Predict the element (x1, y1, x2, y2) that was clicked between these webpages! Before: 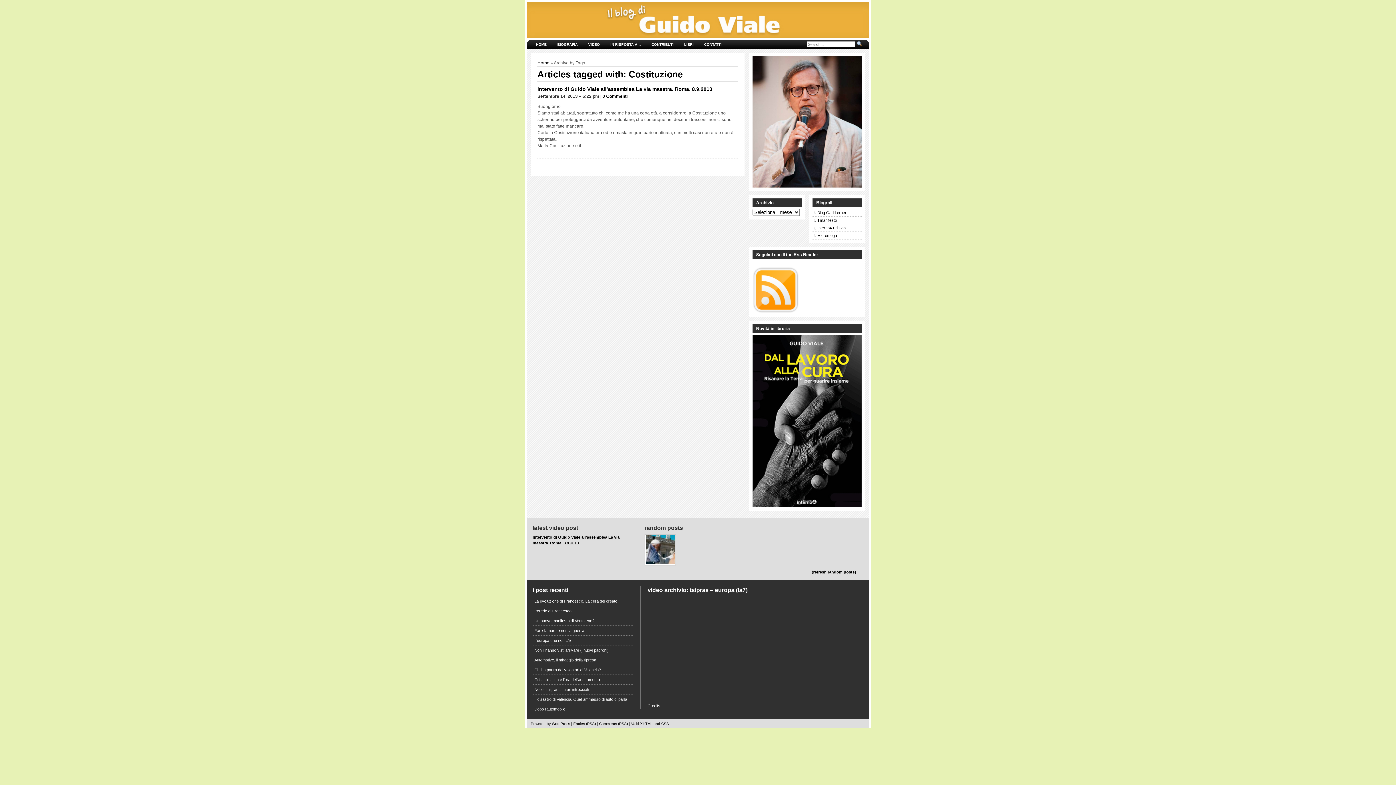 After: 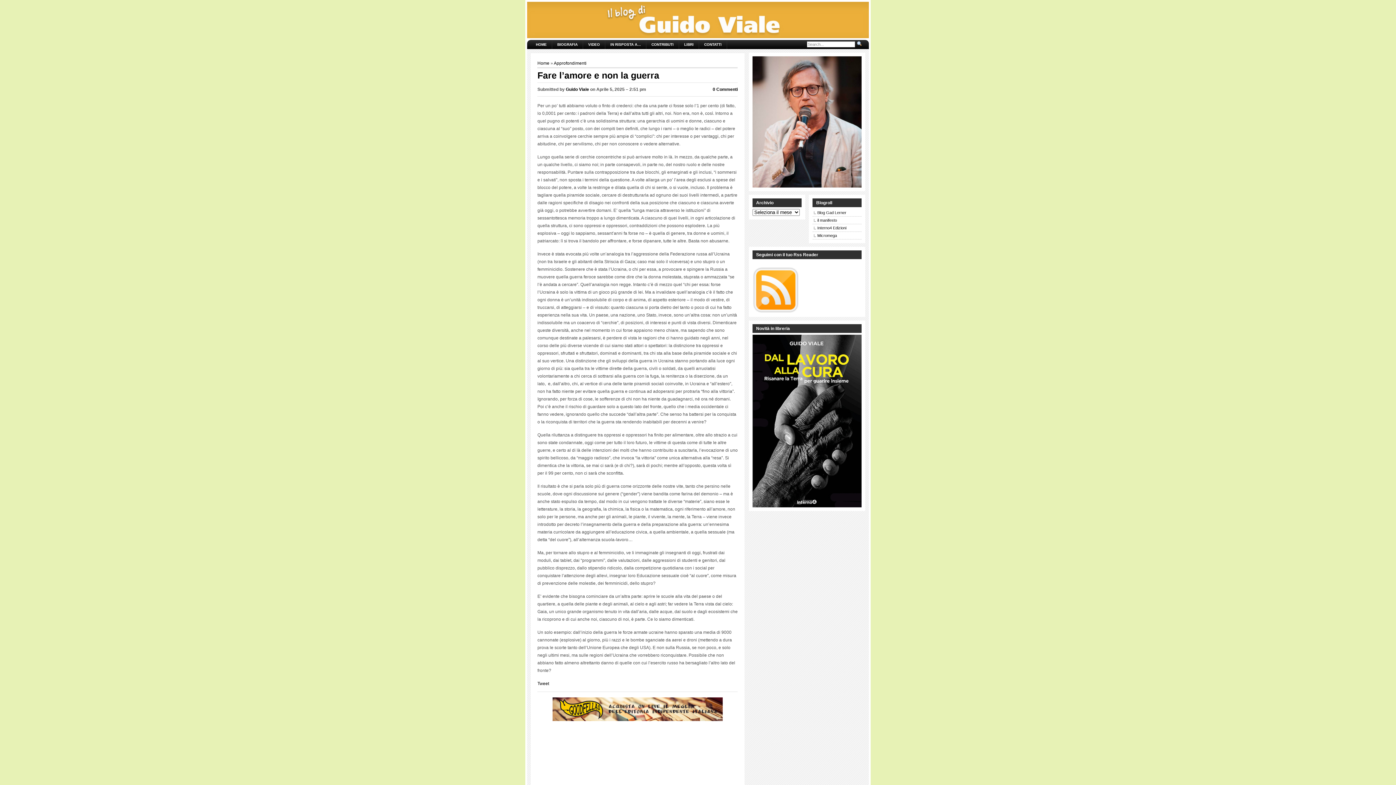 Action: bbox: (532, 626, 633, 635) label: Fare l’amore e non la guerra